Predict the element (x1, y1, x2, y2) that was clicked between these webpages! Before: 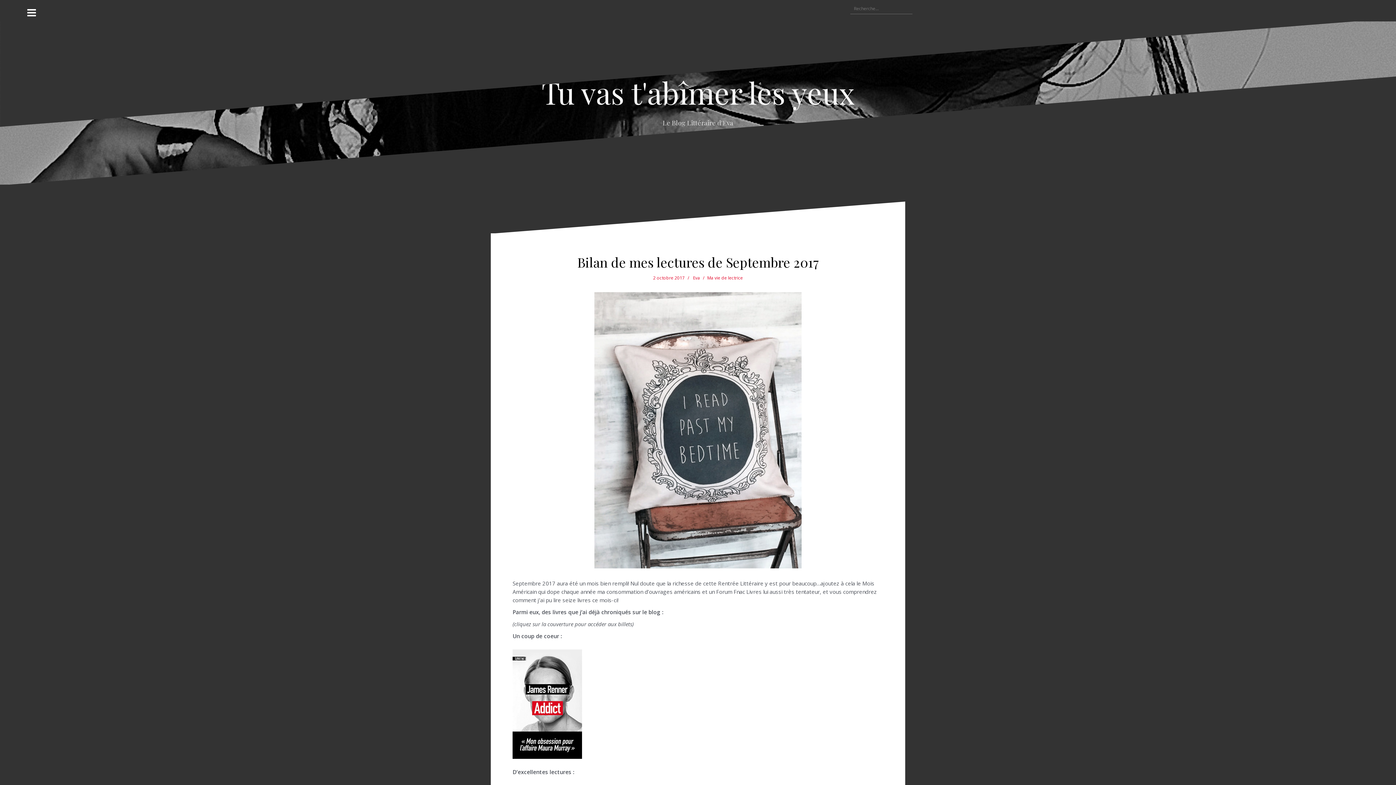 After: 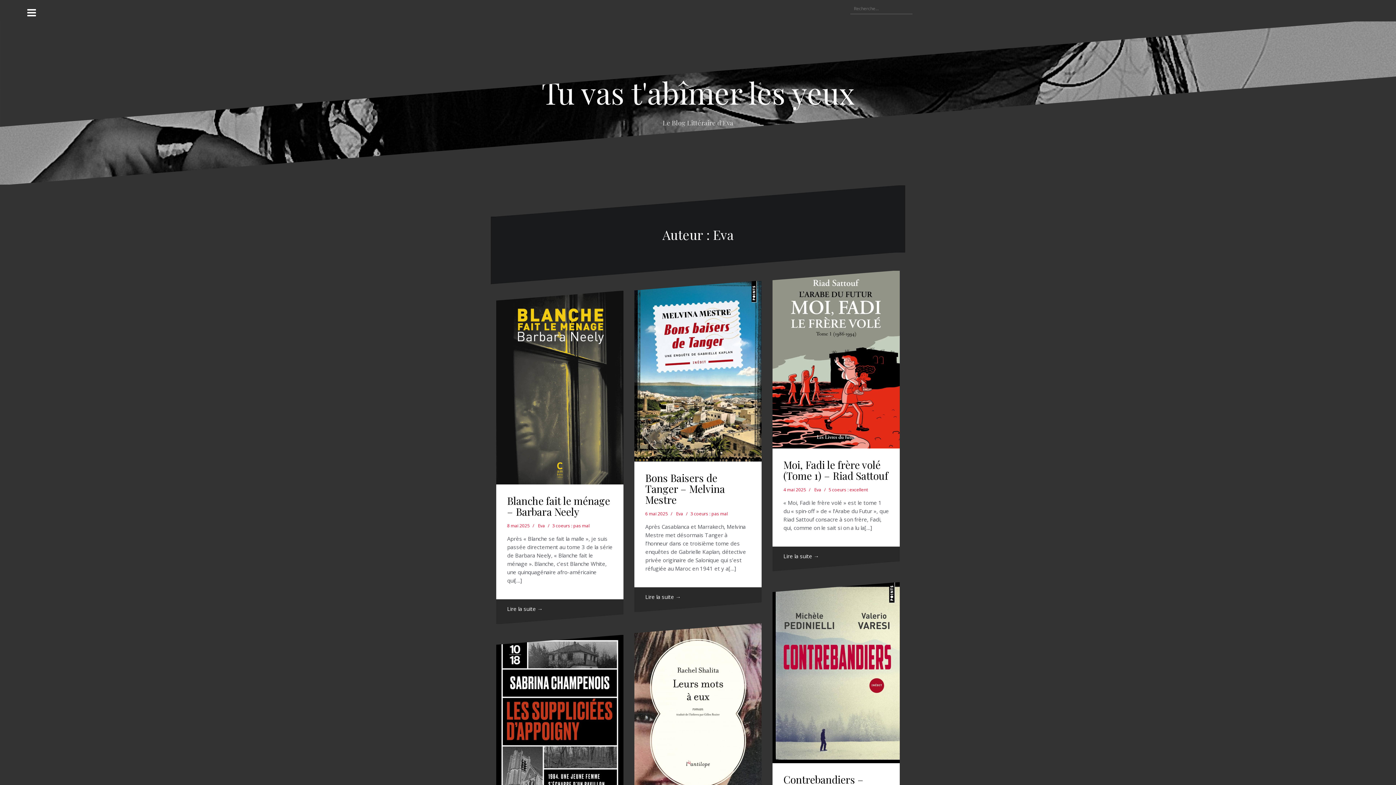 Action: bbox: (693, 275, 700, 281) label: Eva